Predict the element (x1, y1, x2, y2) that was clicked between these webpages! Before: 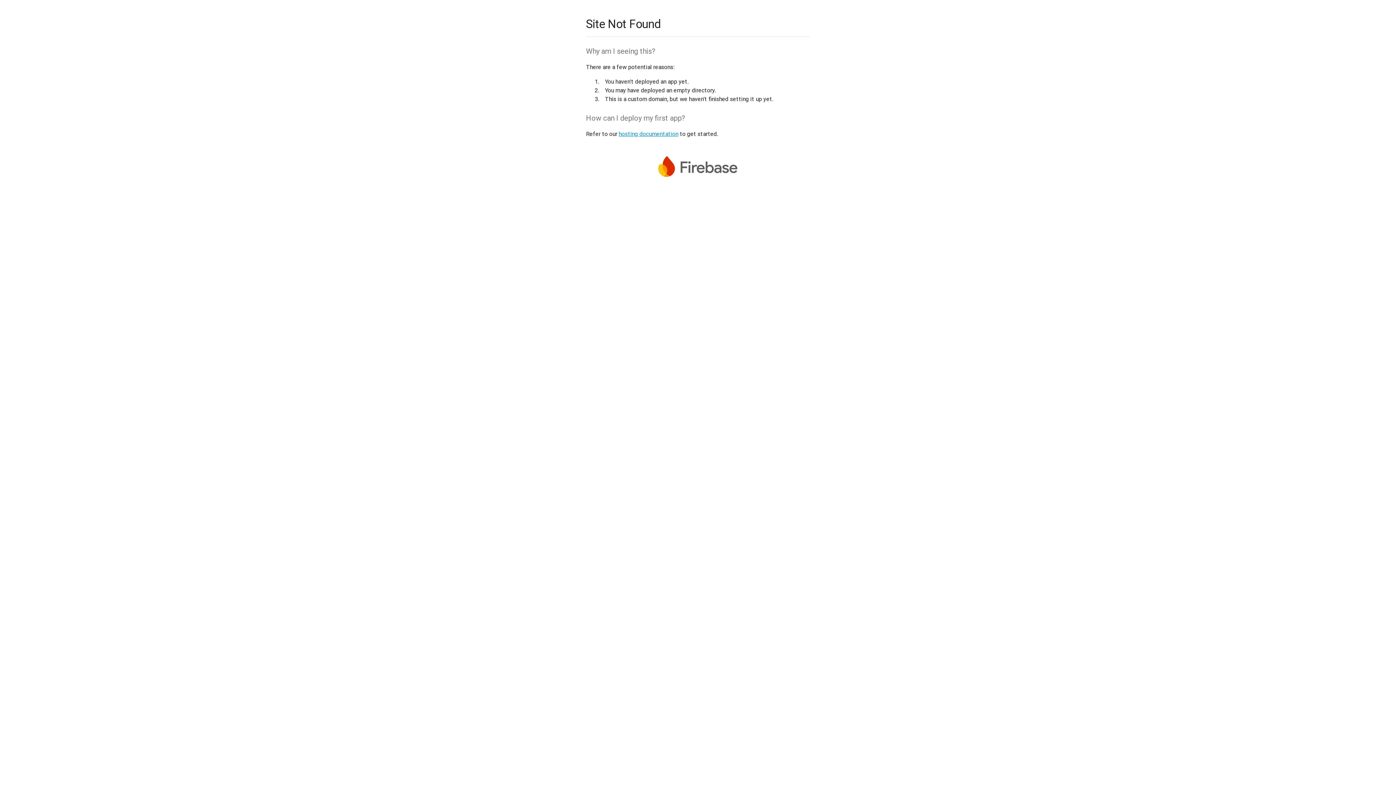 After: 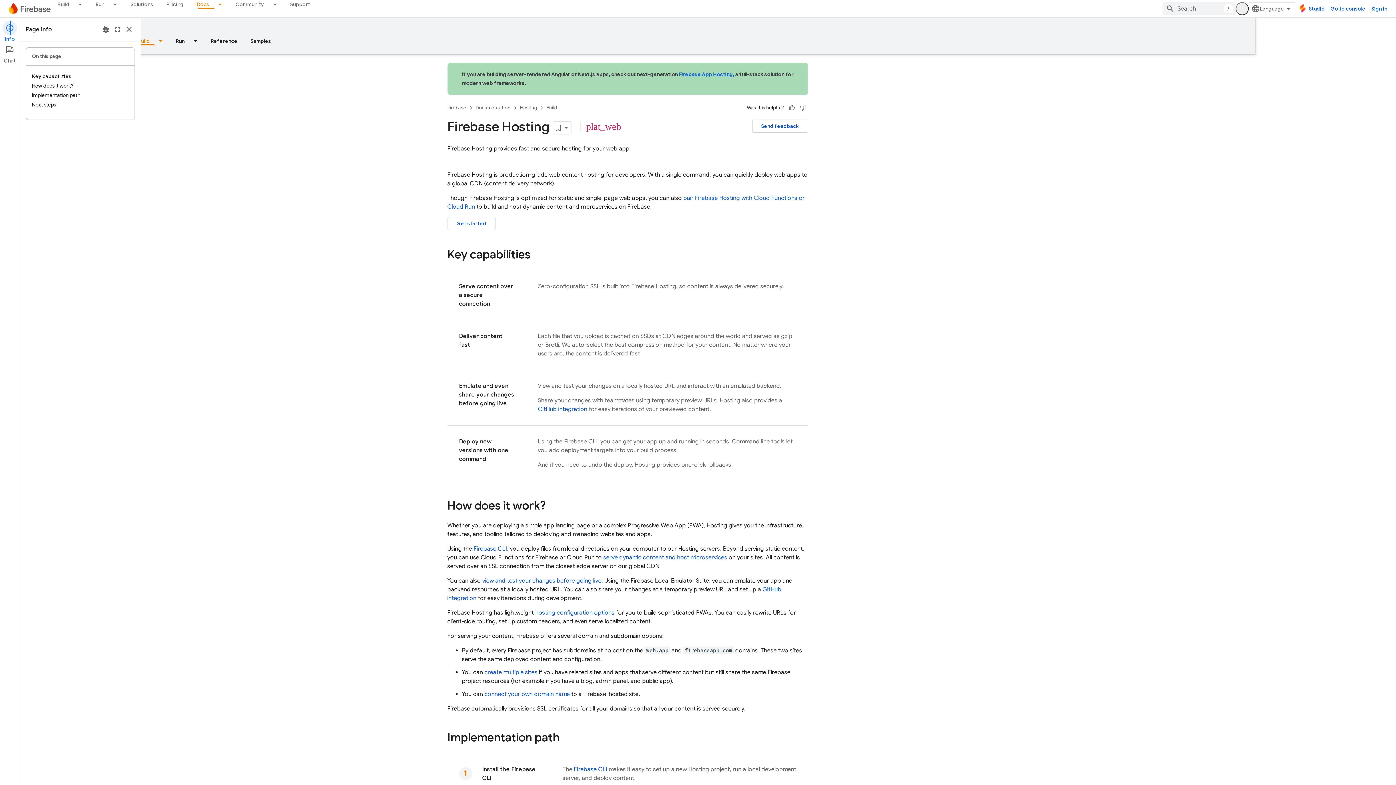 Action: bbox: (618, 130, 678, 137) label: hosting documentation